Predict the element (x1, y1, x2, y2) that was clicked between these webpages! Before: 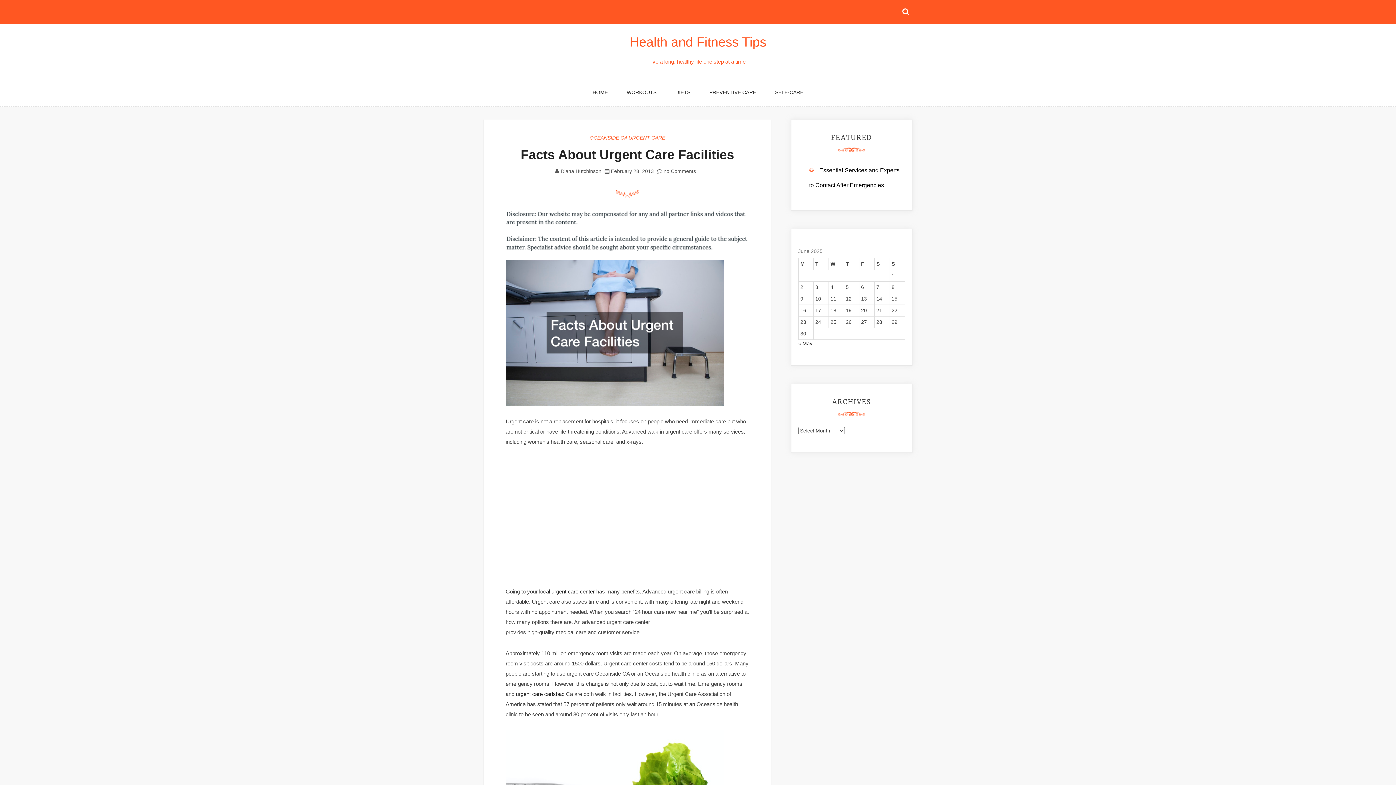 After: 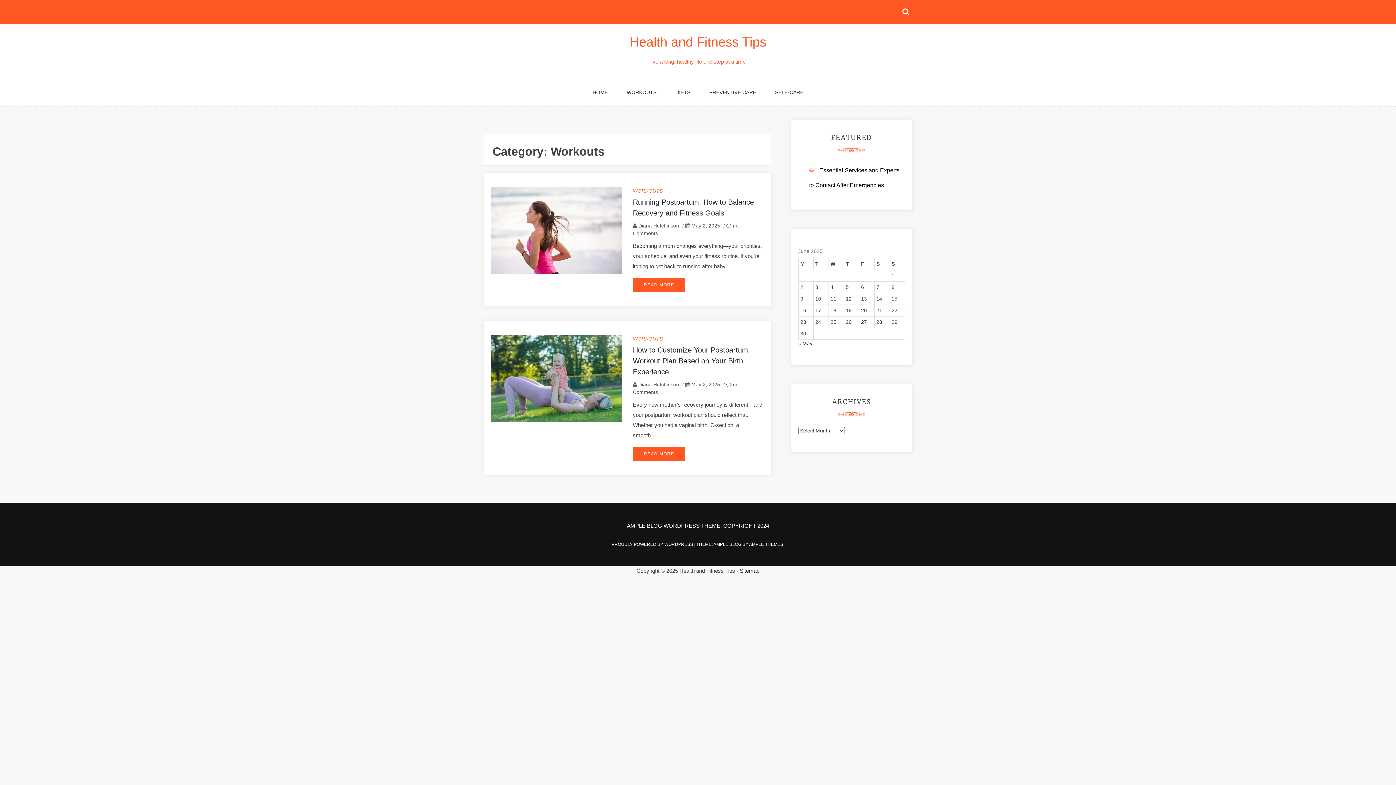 Action: bbox: (618, 78, 665, 106) label: WORKOUTS